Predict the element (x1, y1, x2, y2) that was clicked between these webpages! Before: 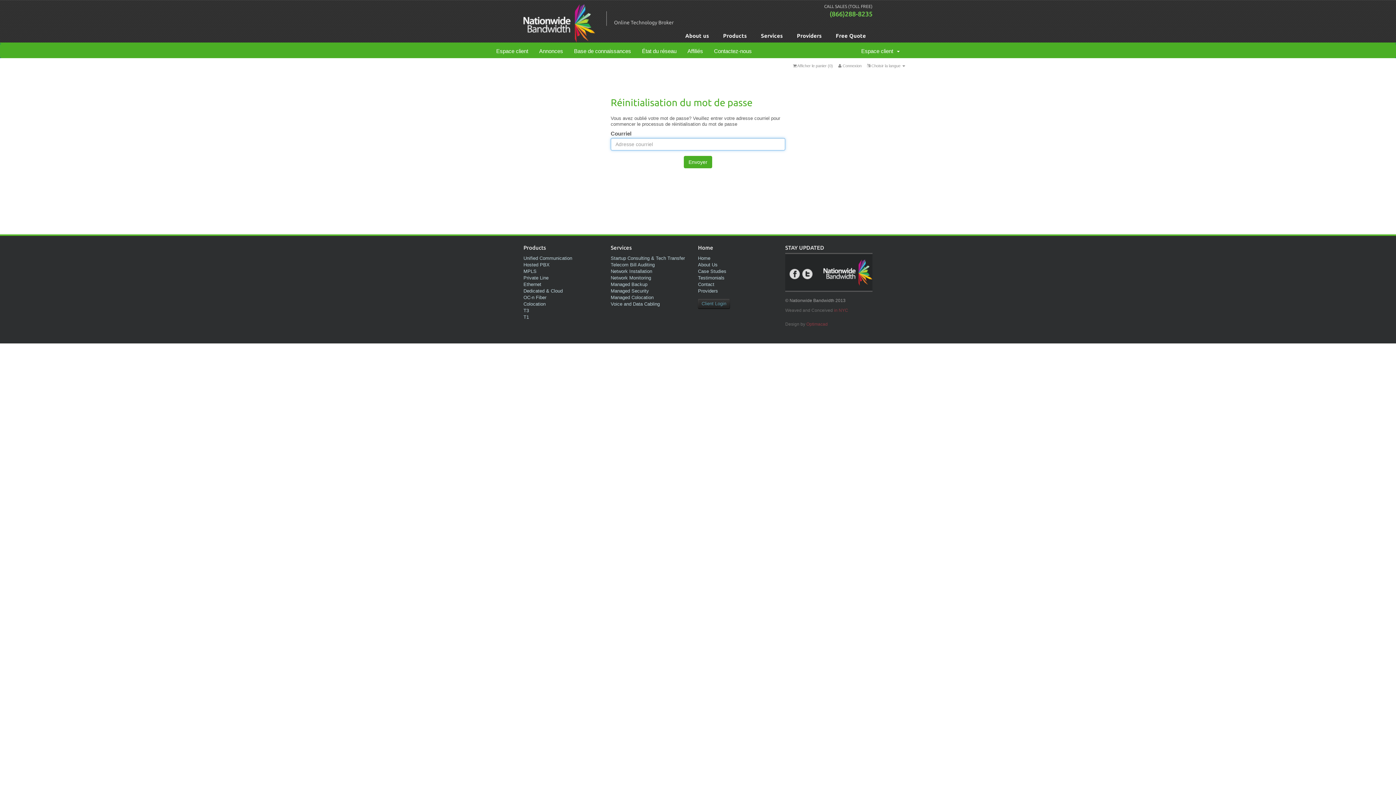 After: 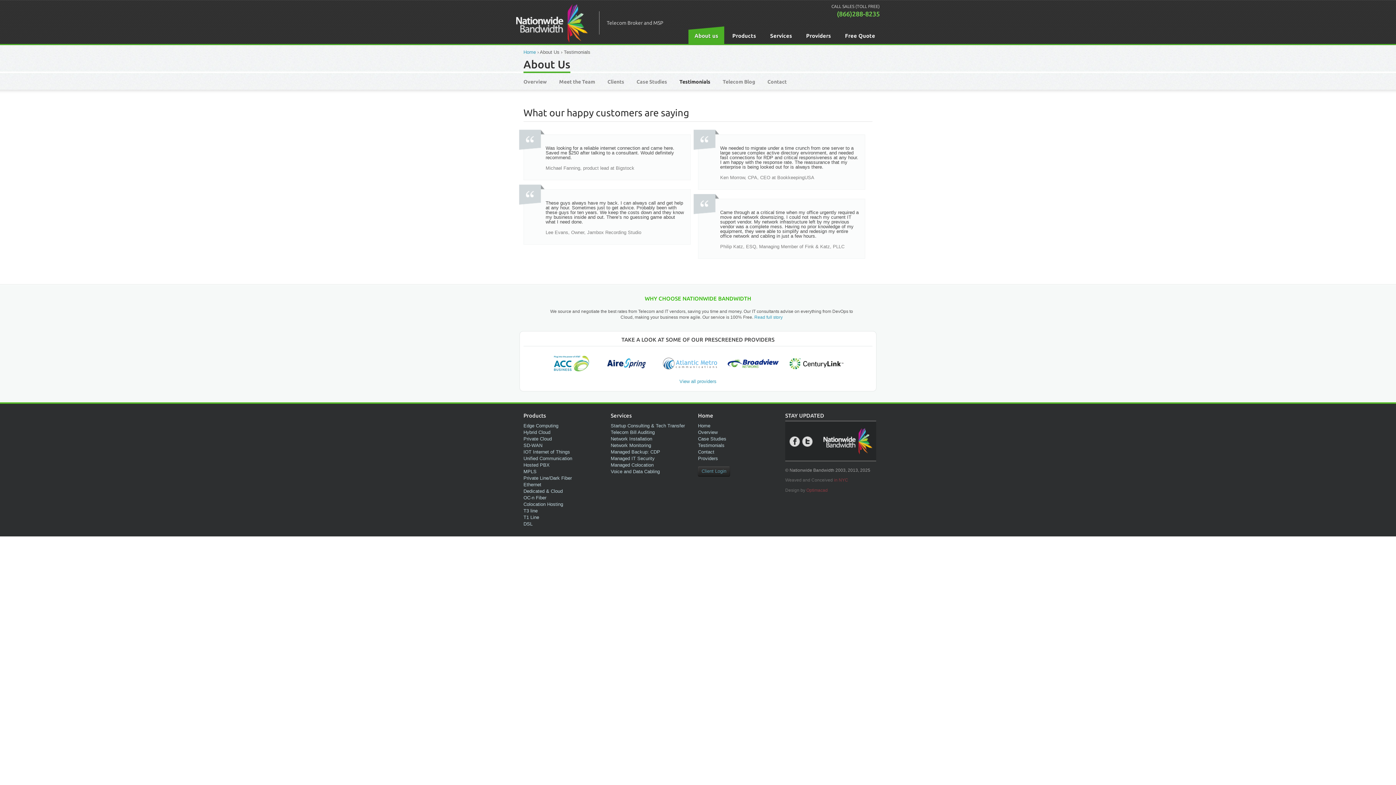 Action: label: Testimonials bbox: (698, 275, 724, 280)